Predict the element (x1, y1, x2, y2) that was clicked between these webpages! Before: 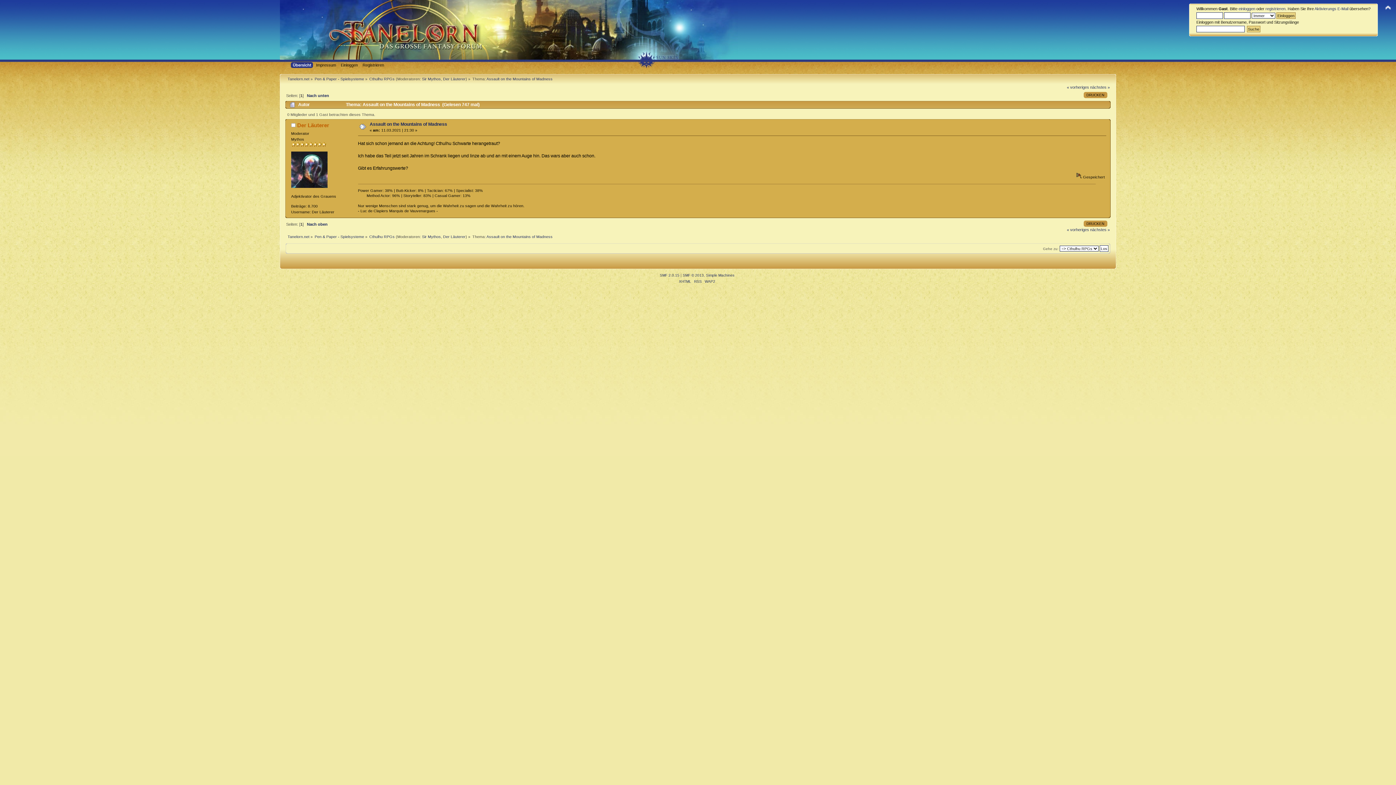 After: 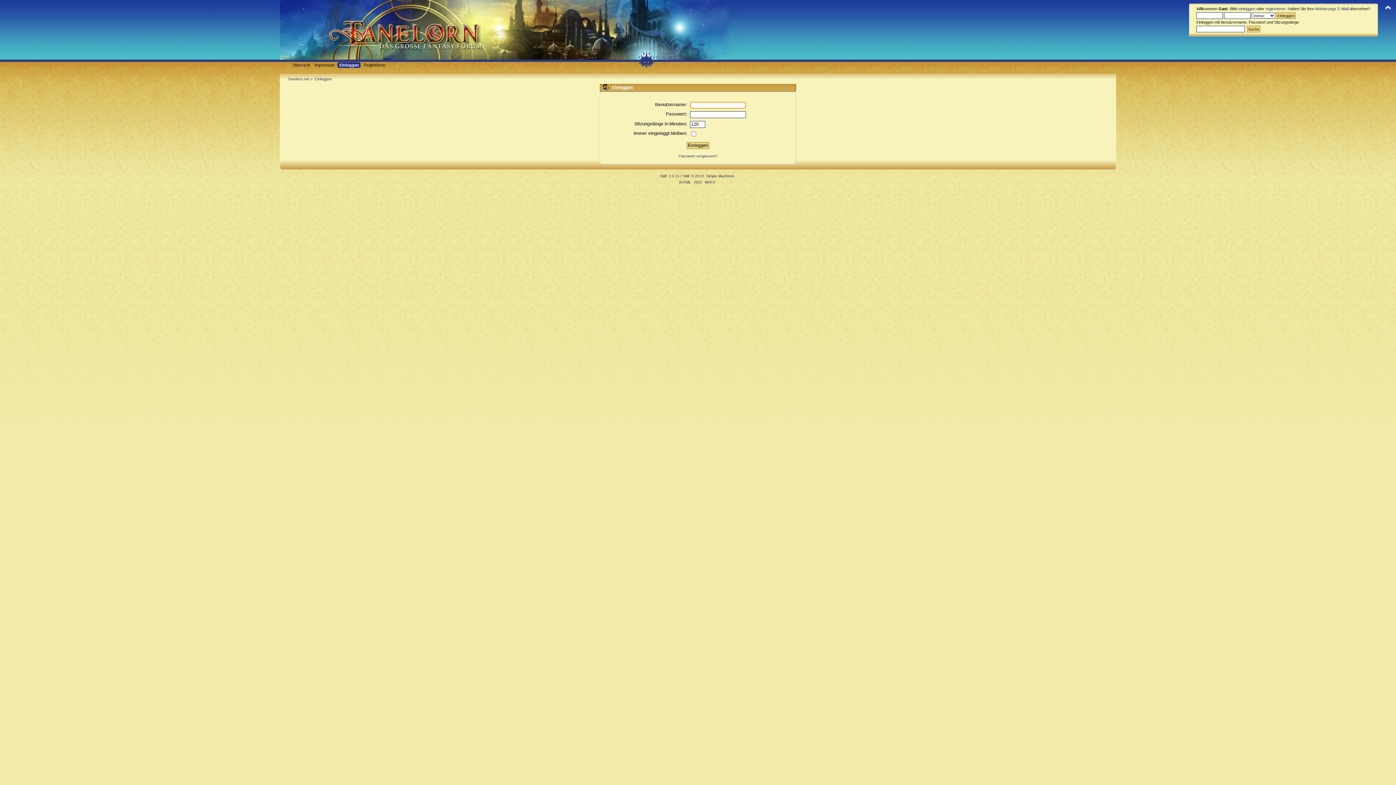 Action: label: einloggen bbox: (1238, 6, 1255, 10)